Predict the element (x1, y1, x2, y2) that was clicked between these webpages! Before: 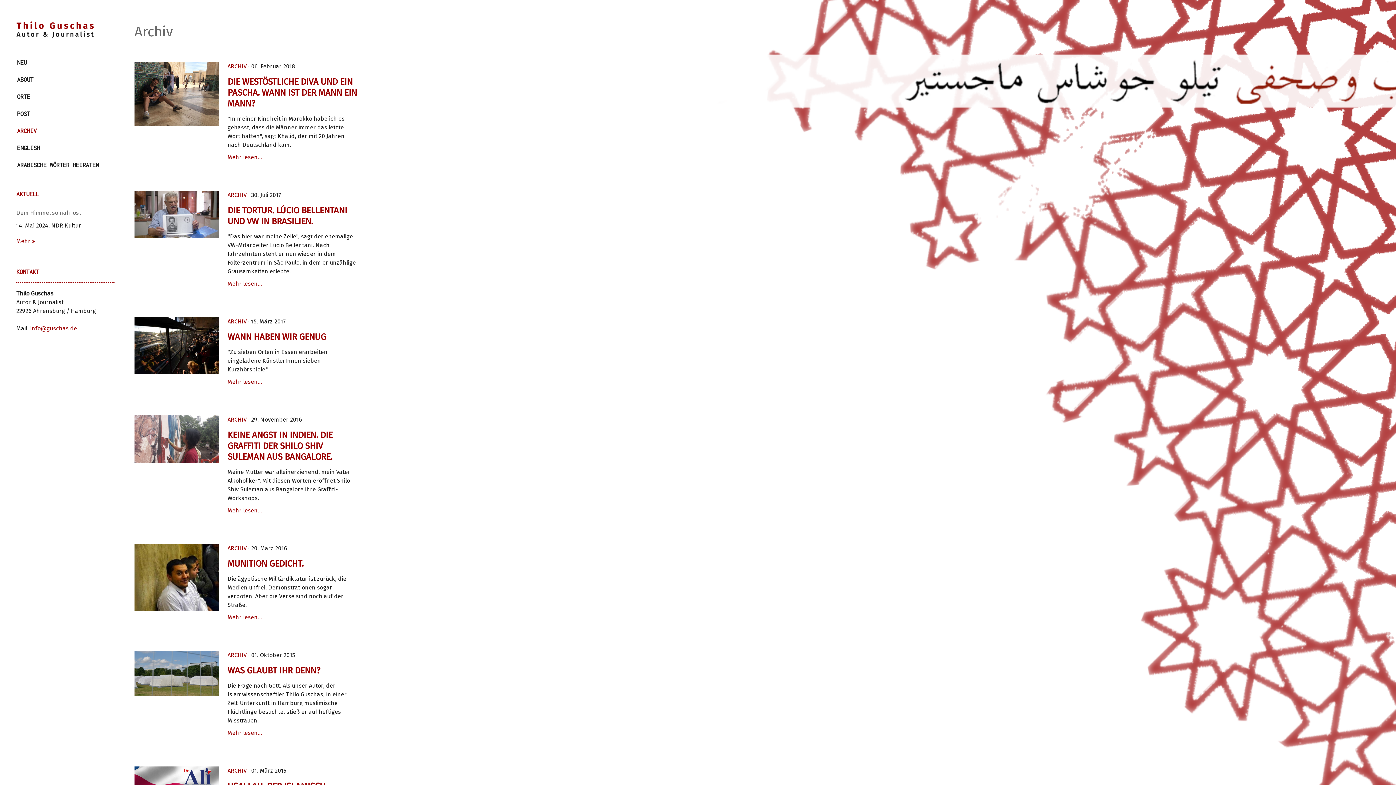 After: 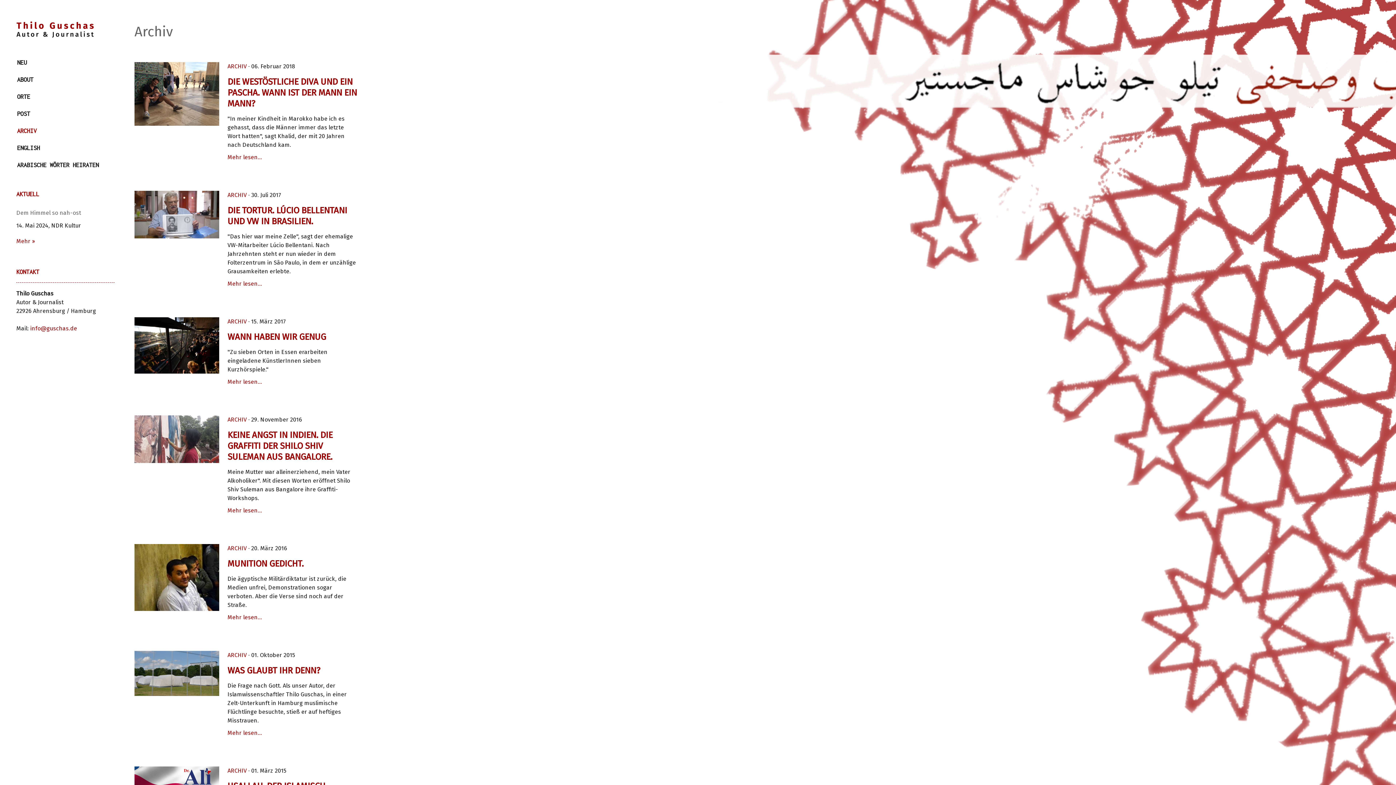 Action: bbox: (227, 545, 246, 552) label: ARCHIV